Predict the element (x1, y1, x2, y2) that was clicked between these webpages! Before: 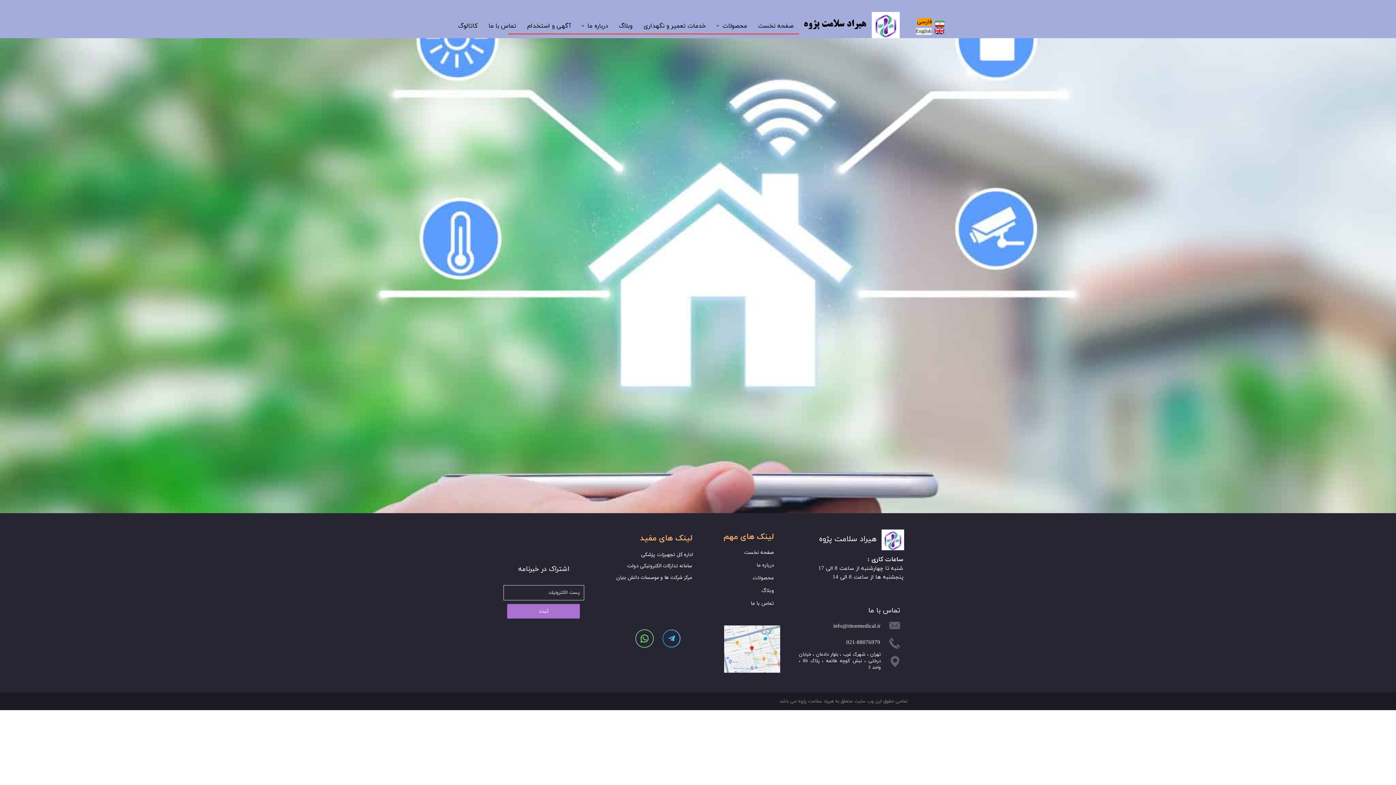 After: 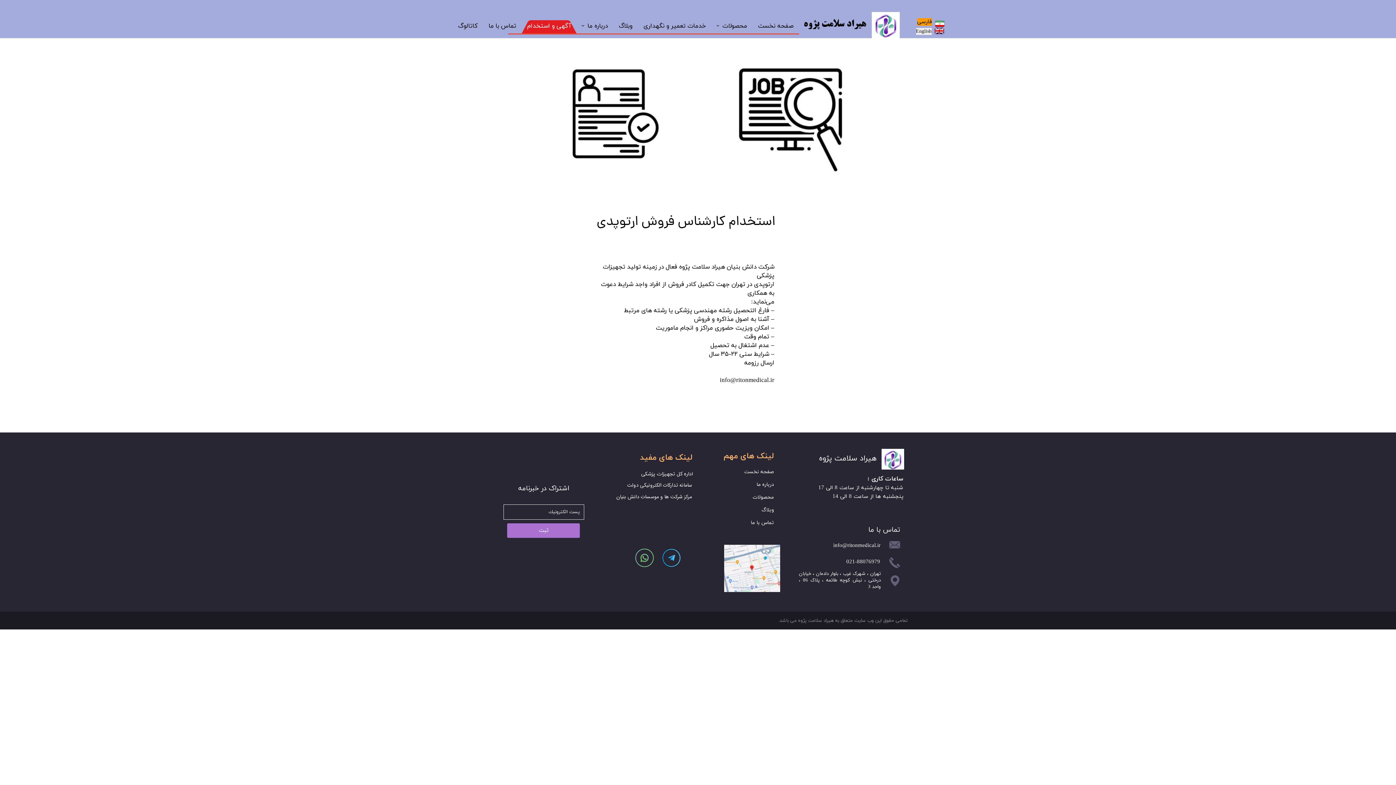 Action: label: آگهی و استخدام bbox: (521, 18, 576, 33)